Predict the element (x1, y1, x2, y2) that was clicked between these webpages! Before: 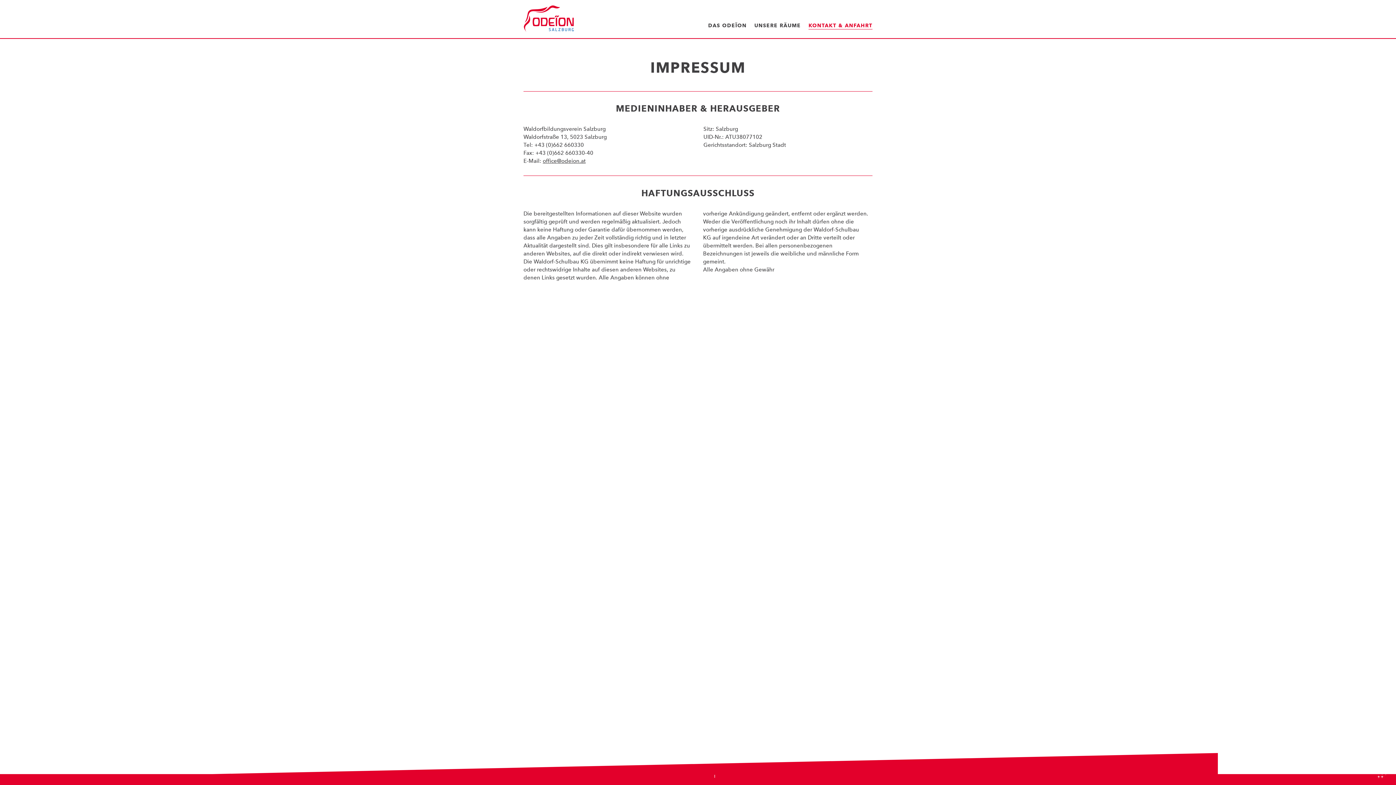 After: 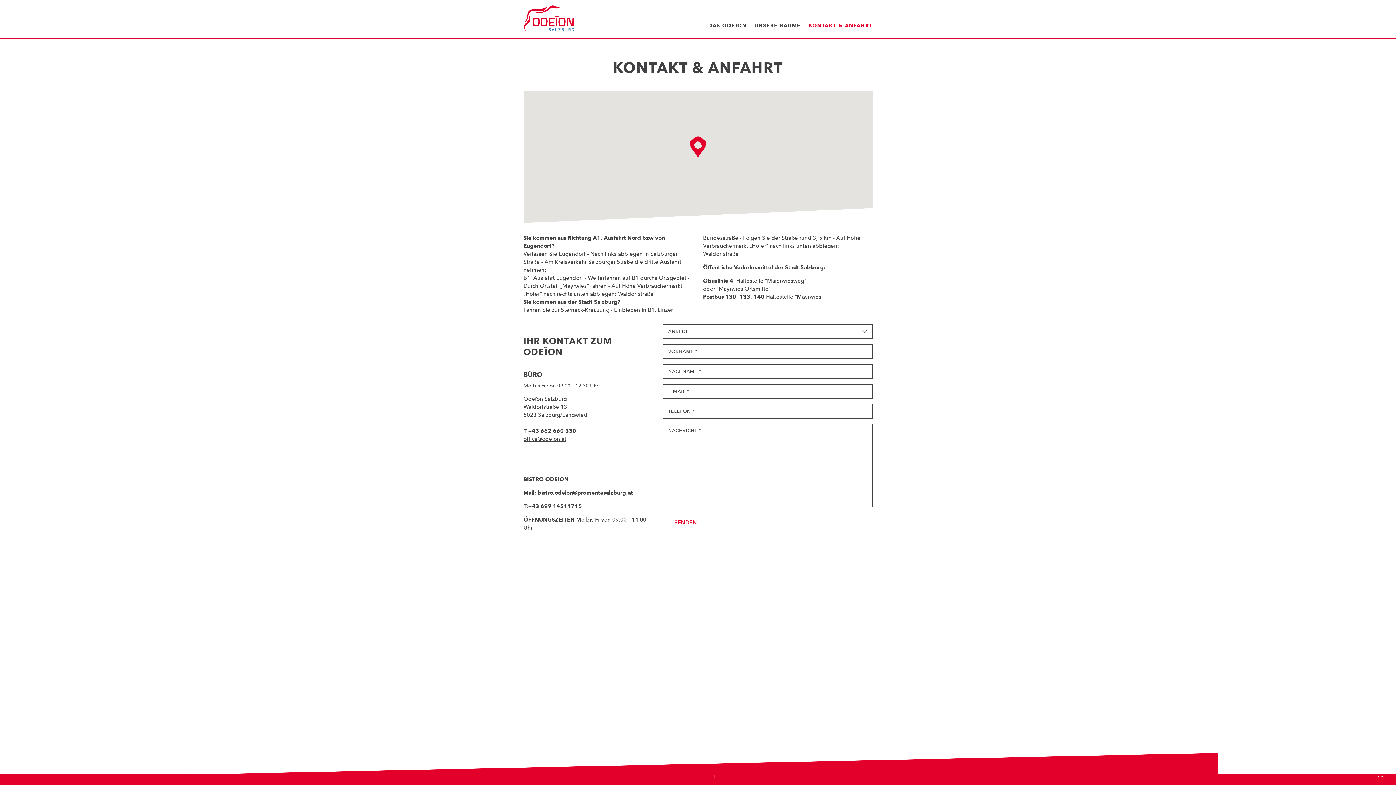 Action: label: KONTAKT & ANFAHRT bbox: (808, 20, 872, 30)